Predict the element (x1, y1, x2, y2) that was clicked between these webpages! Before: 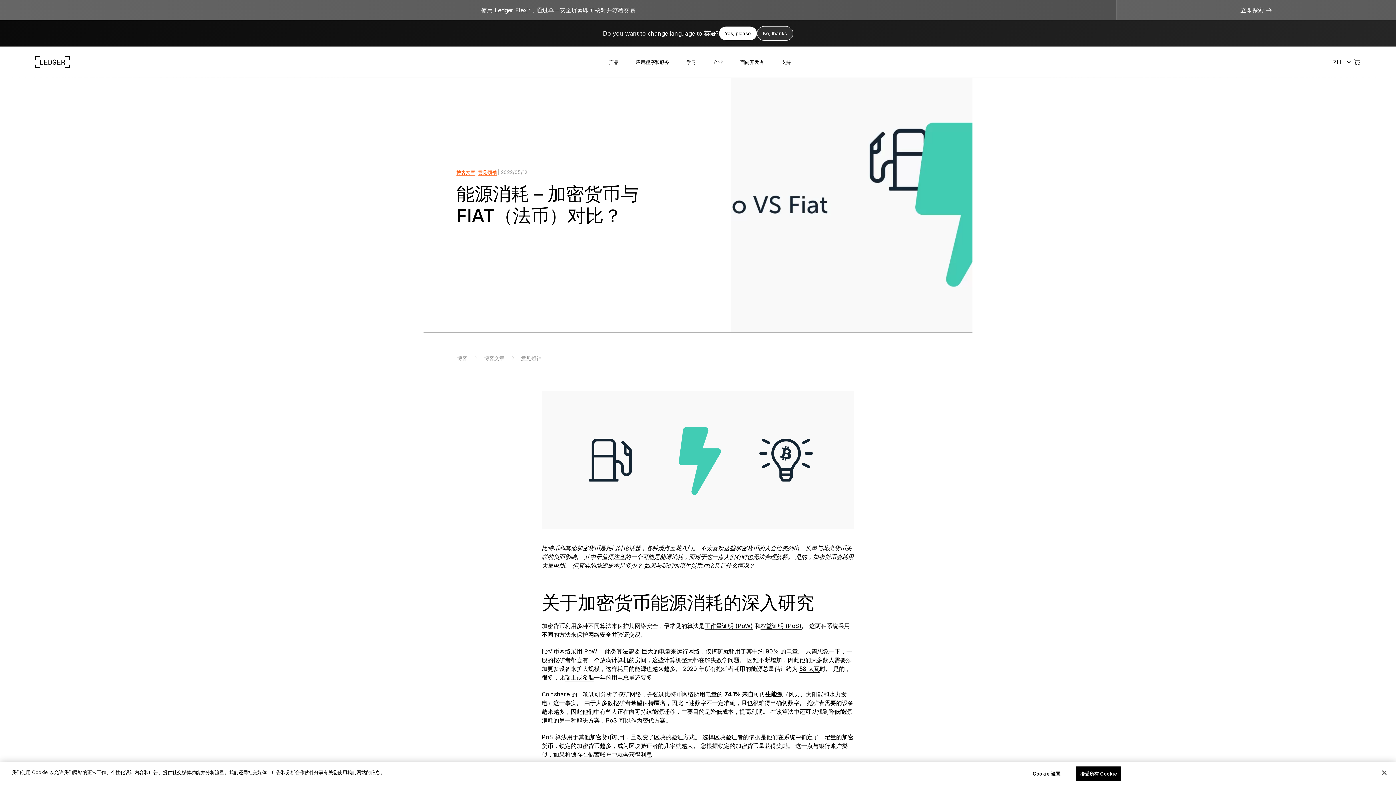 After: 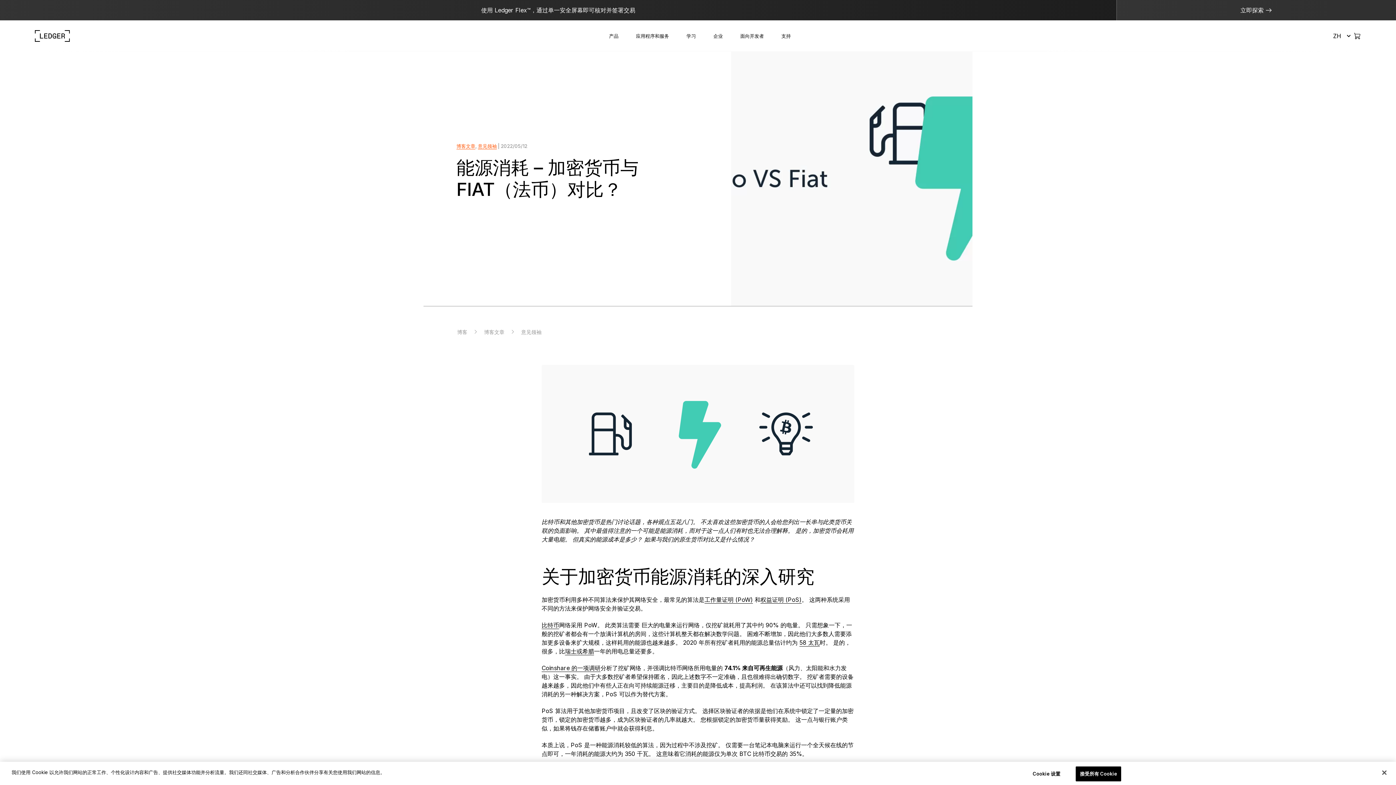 Action: bbox: (756, 26, 793, 40) label: No, thanks